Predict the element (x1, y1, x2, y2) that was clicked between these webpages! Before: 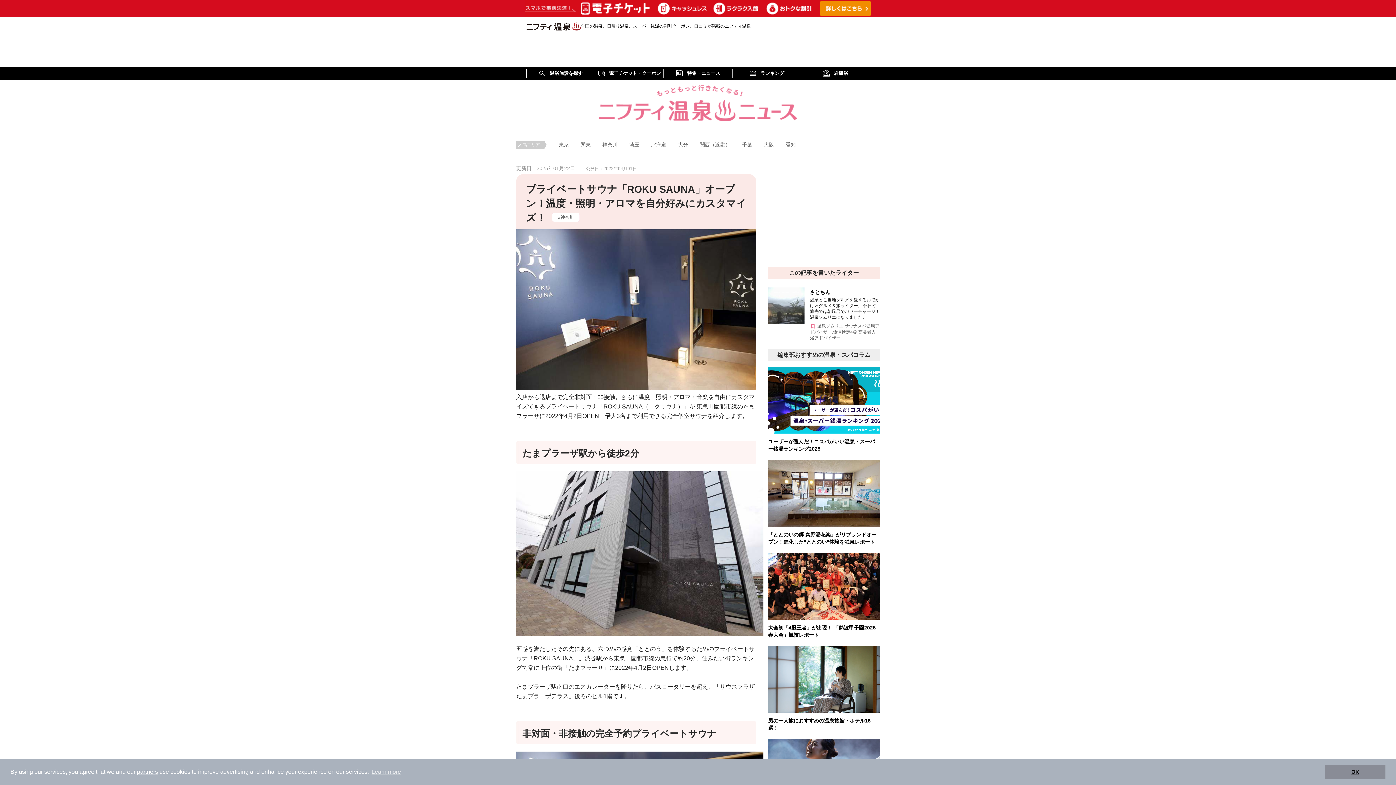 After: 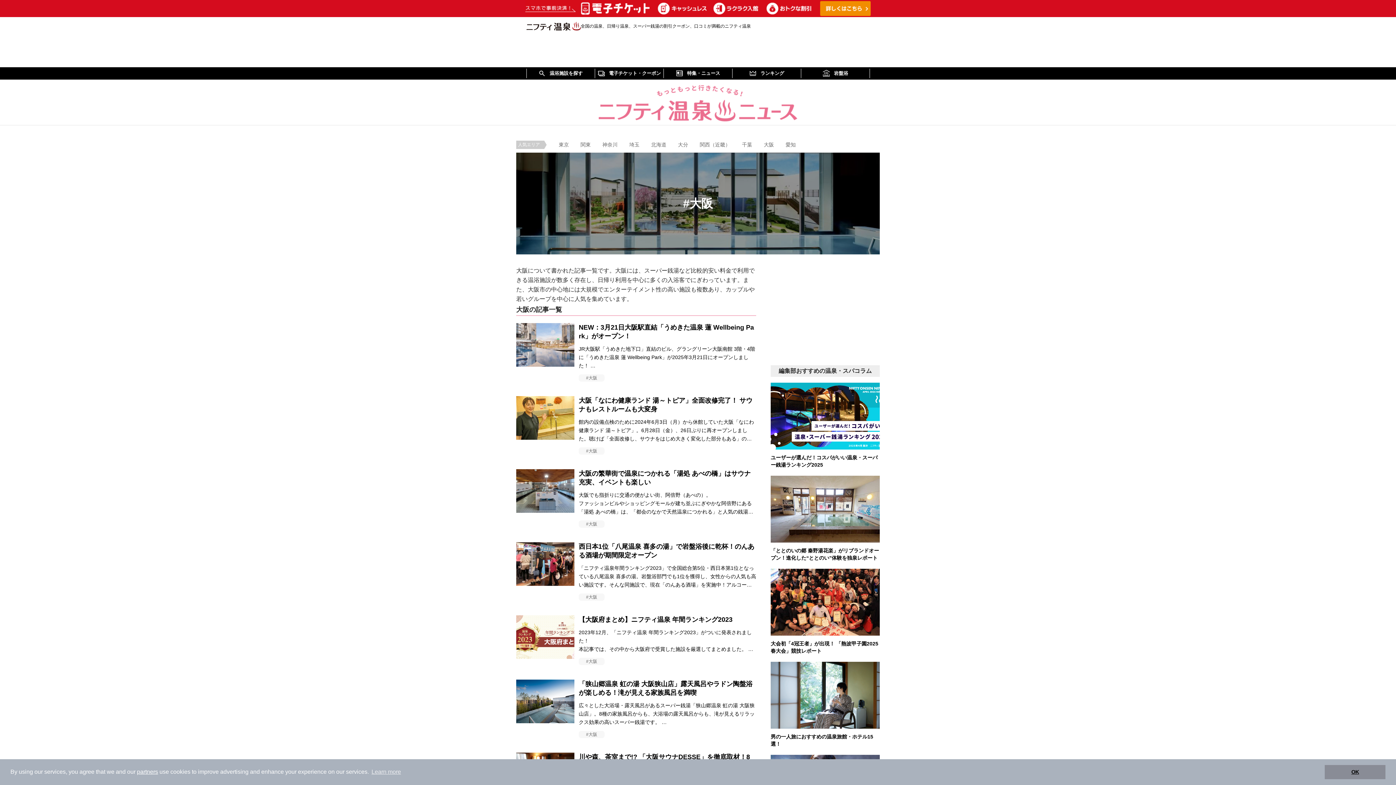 Action: bbox: (758, 136, 780, 152) label: 大阪